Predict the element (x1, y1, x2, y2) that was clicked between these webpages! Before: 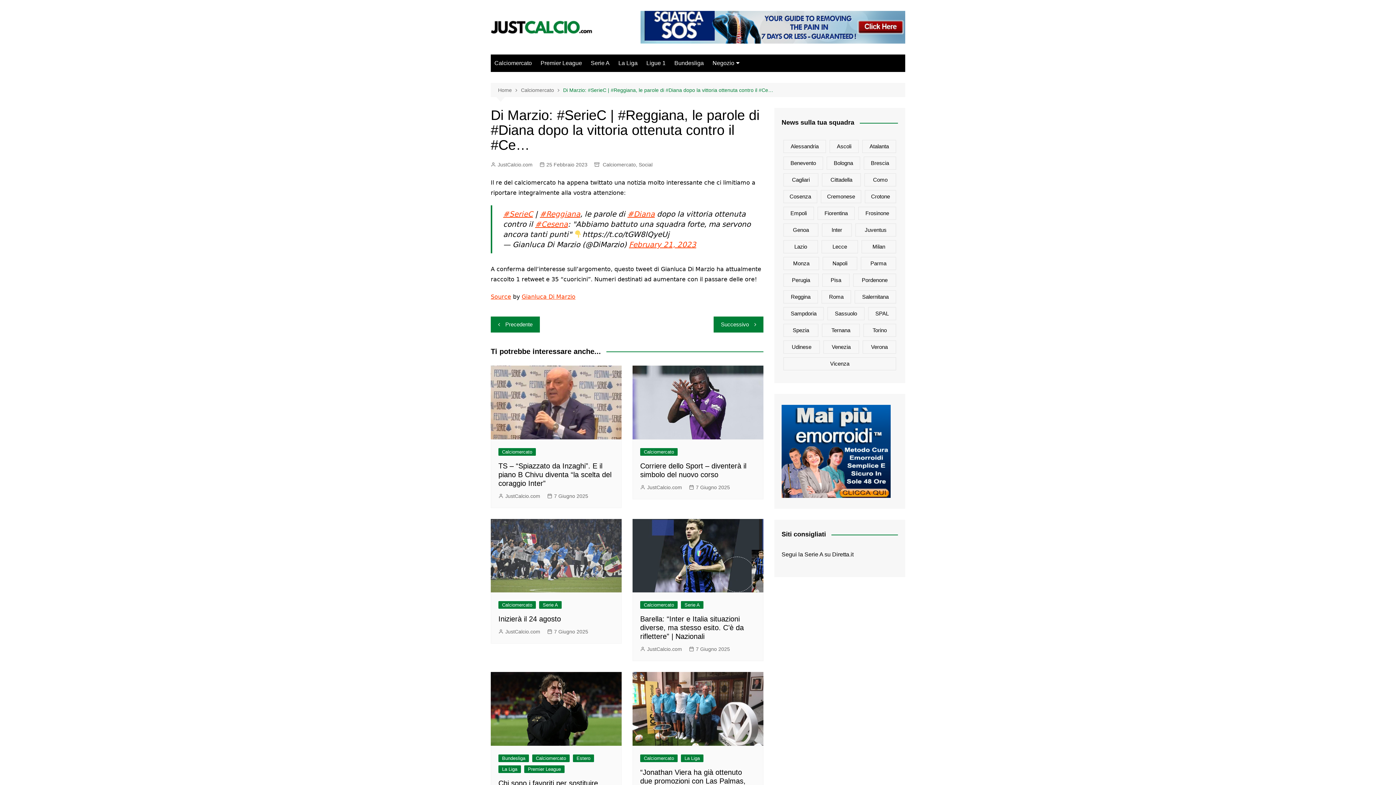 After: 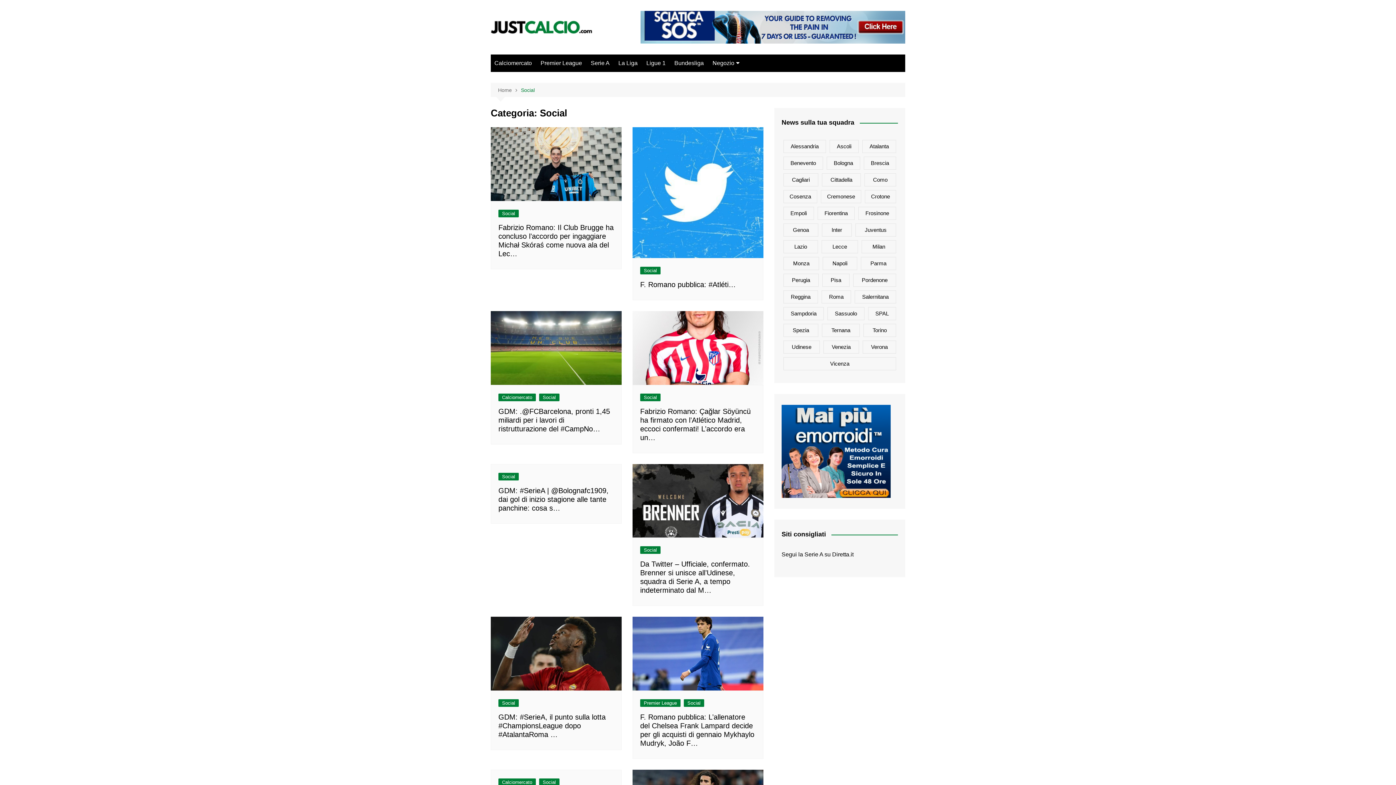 Action: label: Social bbox: (638, 160, 652, 168)